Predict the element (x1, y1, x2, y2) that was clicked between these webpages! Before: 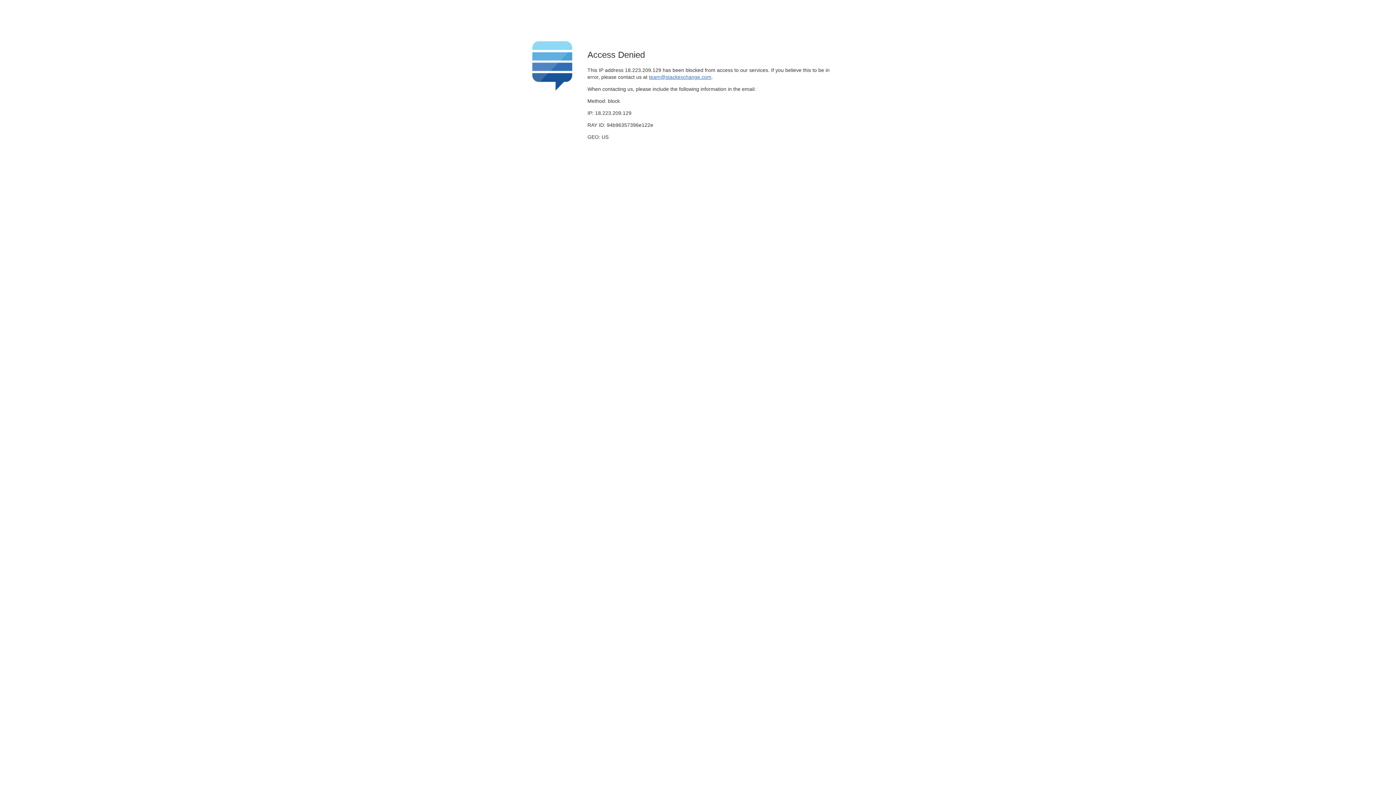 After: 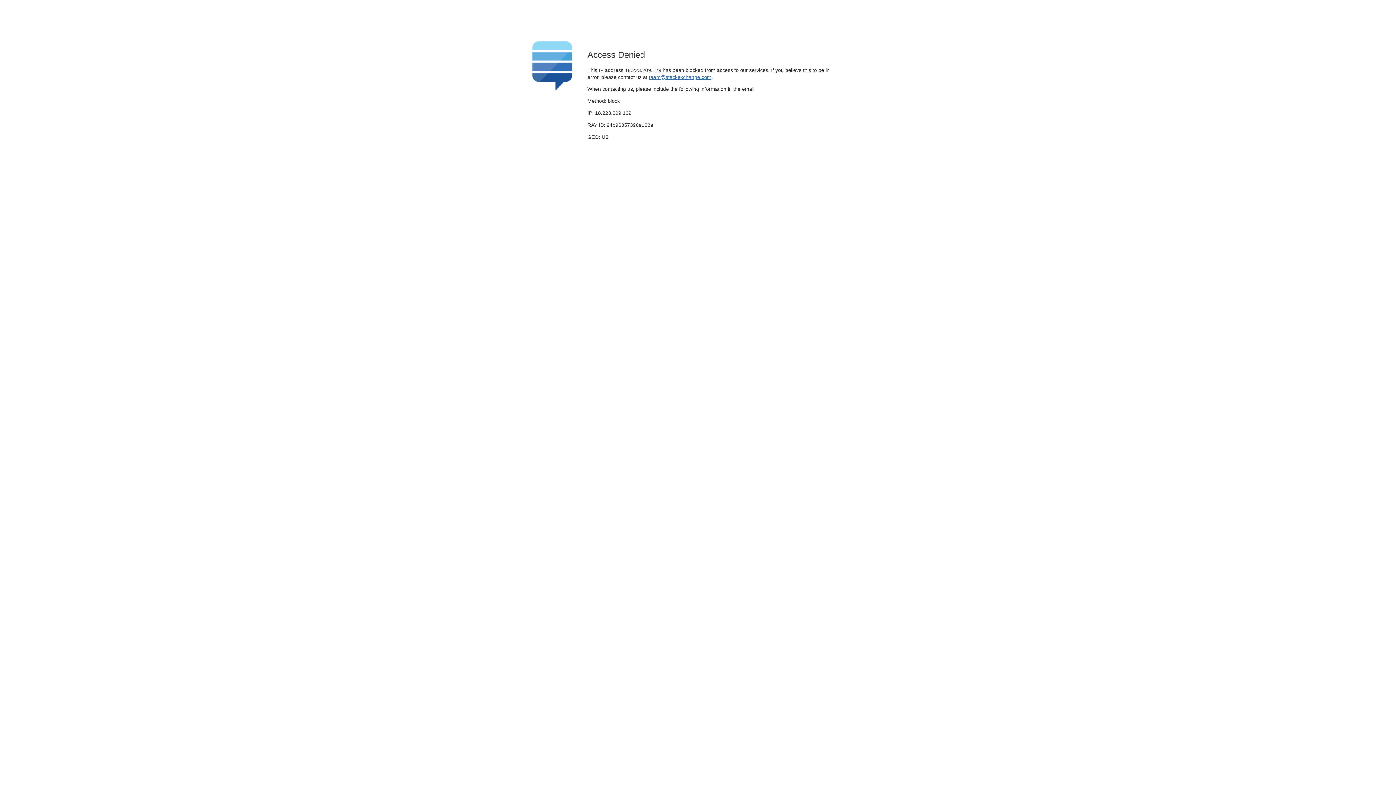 Action: label: team@stackexchange.com bbox: (649, 74, 711, 79)